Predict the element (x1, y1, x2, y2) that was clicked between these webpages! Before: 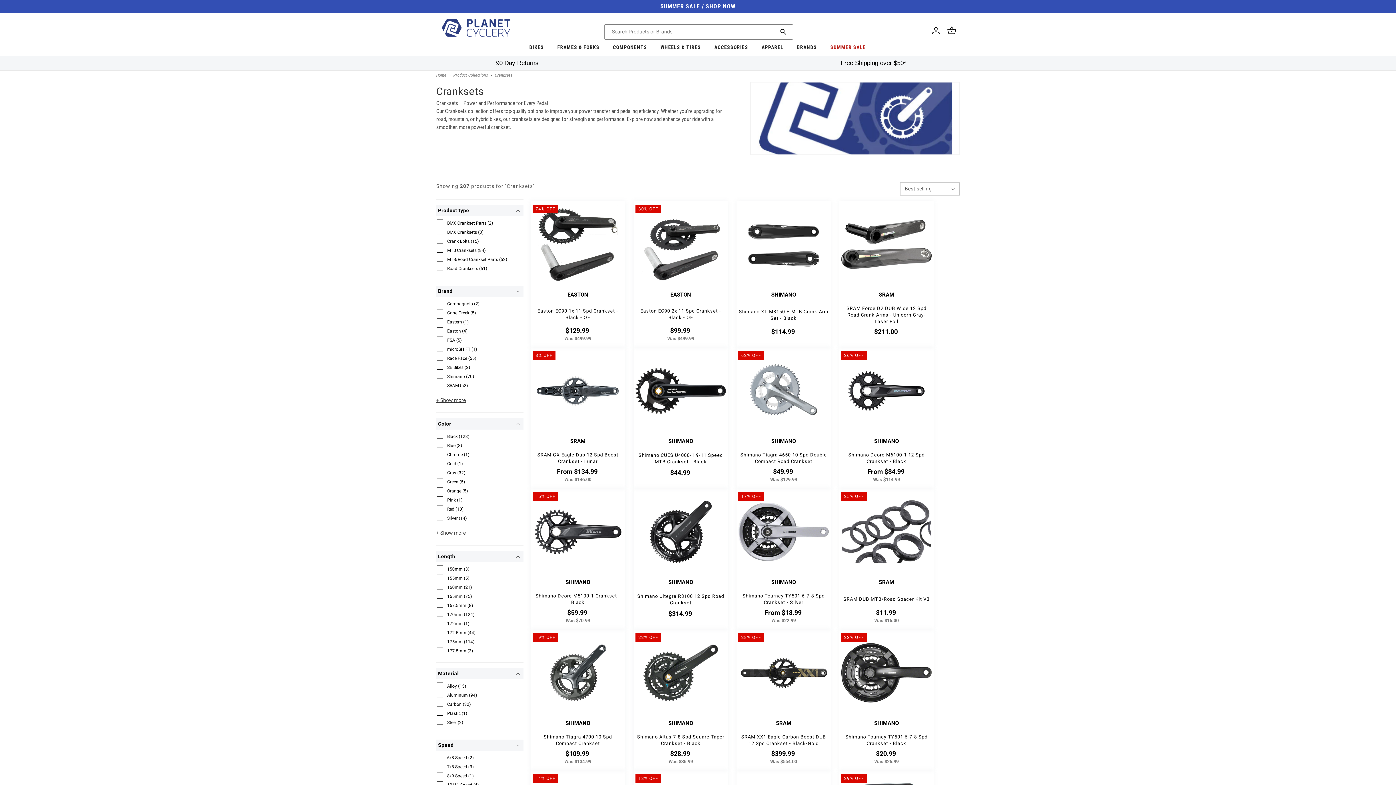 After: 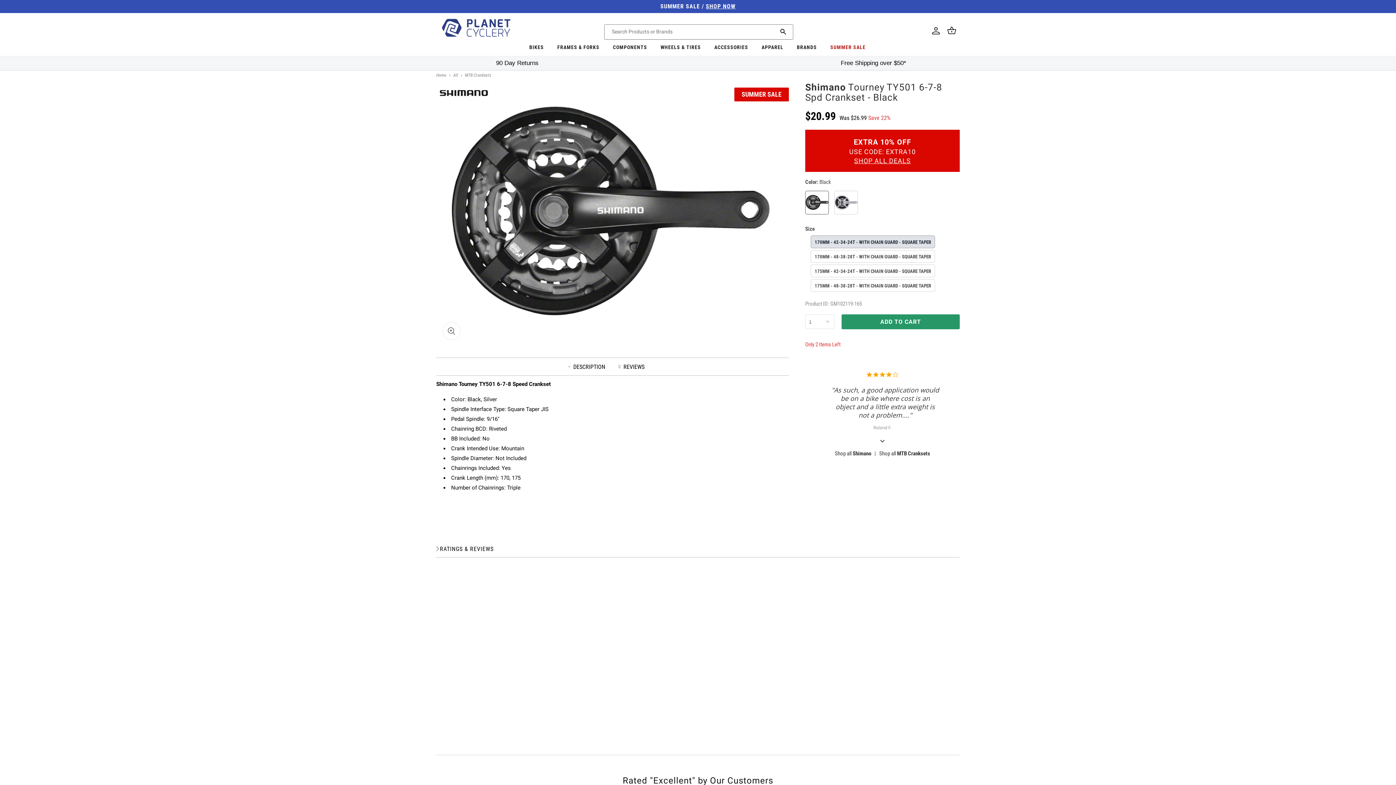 Action: bbox: (841, 734, 932, 747) label: Shimano Tourney TY501 6-7-8 Spd Crankset - Black